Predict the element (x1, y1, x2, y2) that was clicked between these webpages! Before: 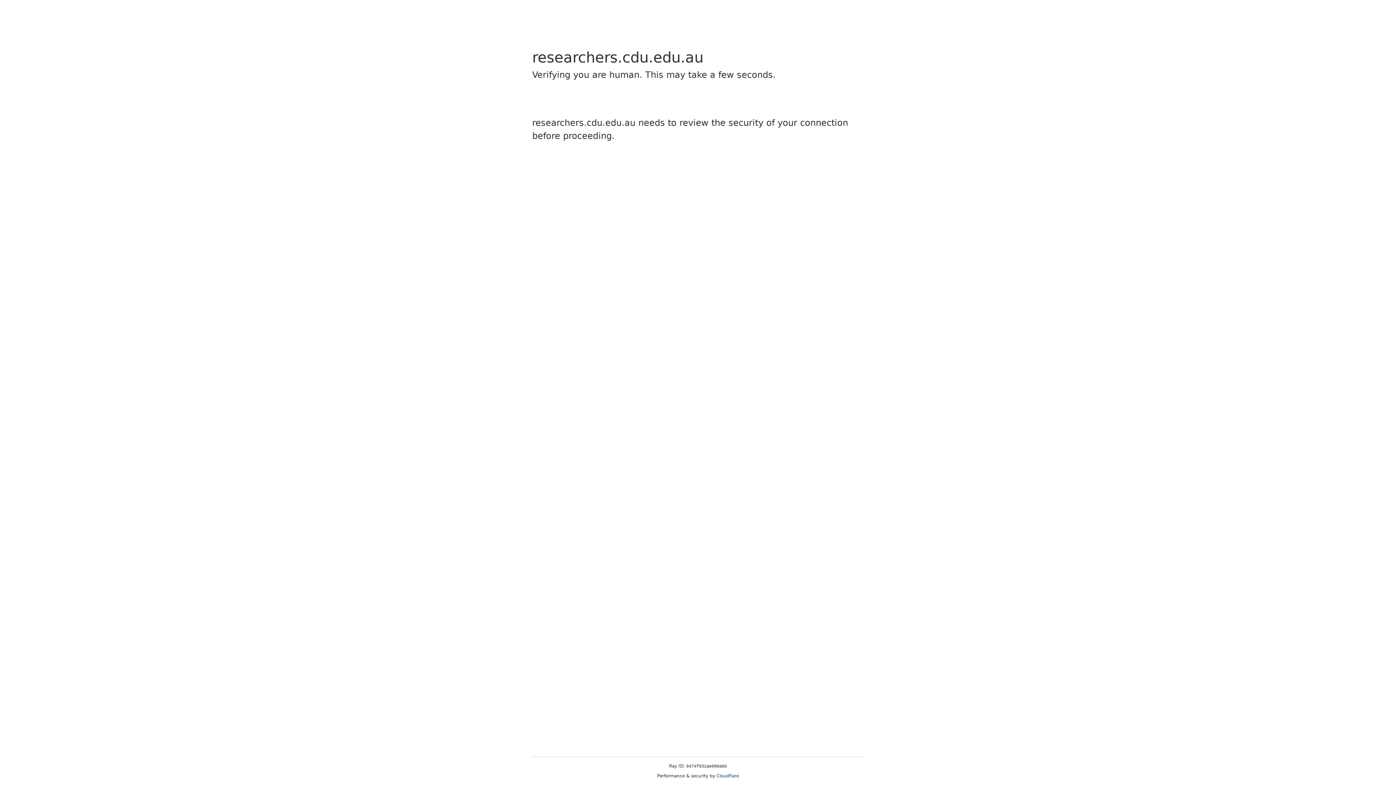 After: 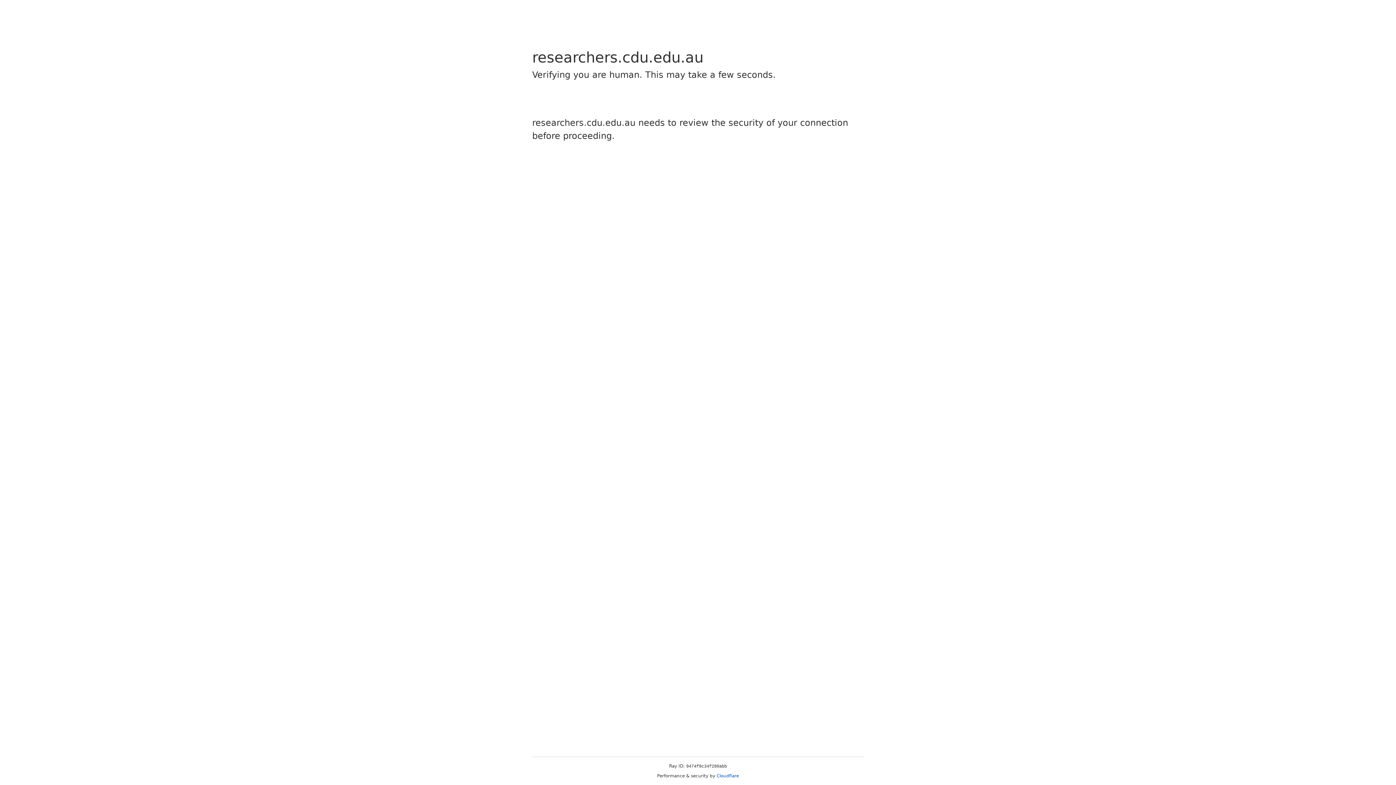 Action: bbox: (716, 773, 739, 778) label: Cloudflare